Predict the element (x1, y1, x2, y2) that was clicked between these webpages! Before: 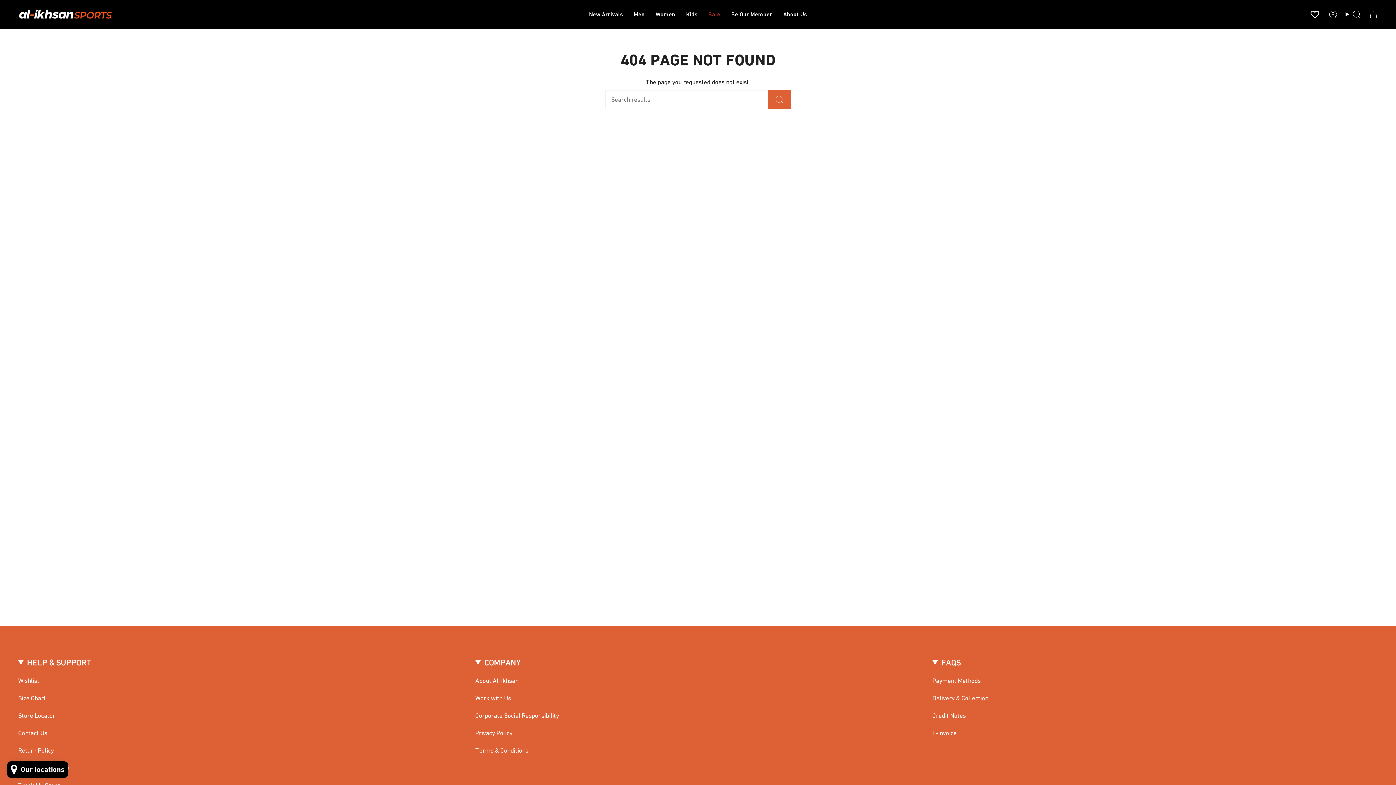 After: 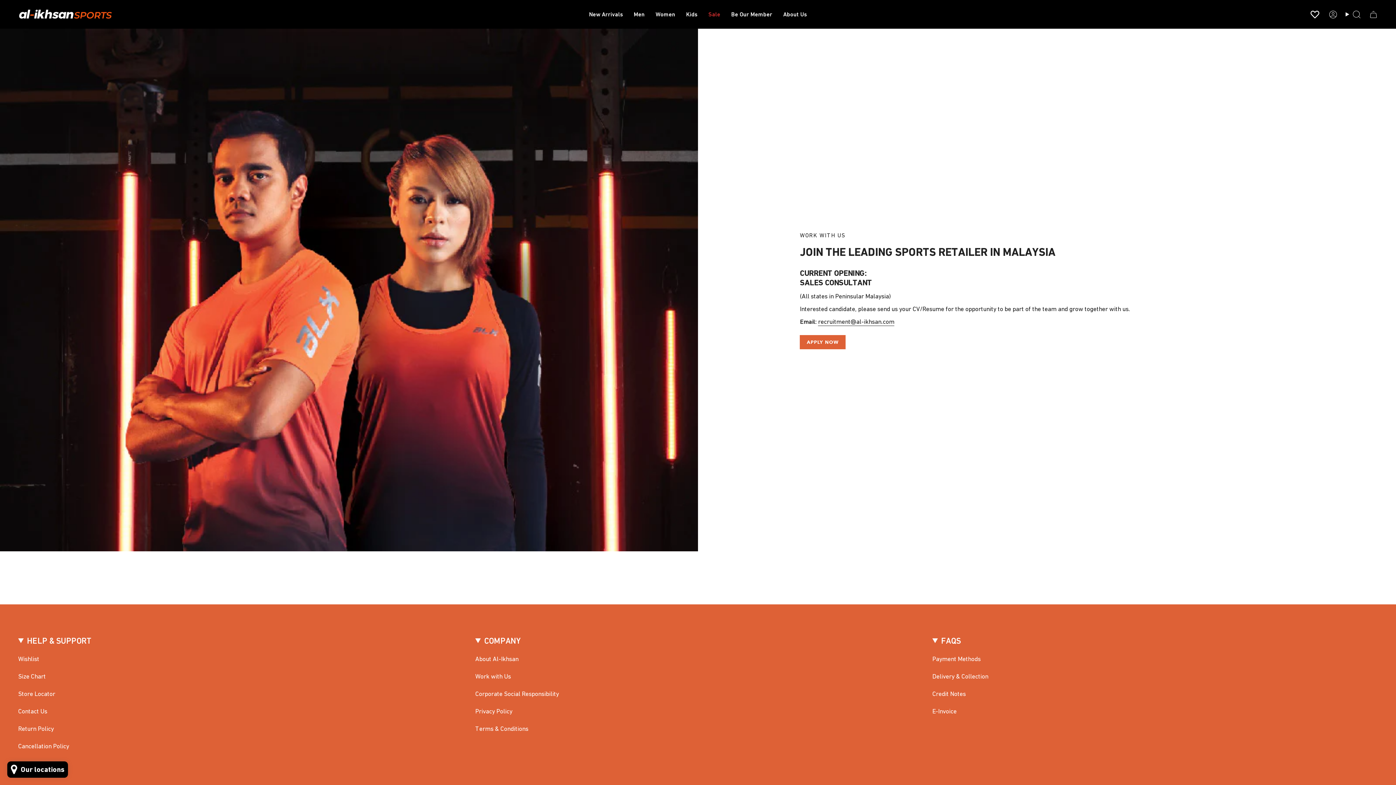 Action: label: Work with Us bbox: (475, 694, 511, 702)